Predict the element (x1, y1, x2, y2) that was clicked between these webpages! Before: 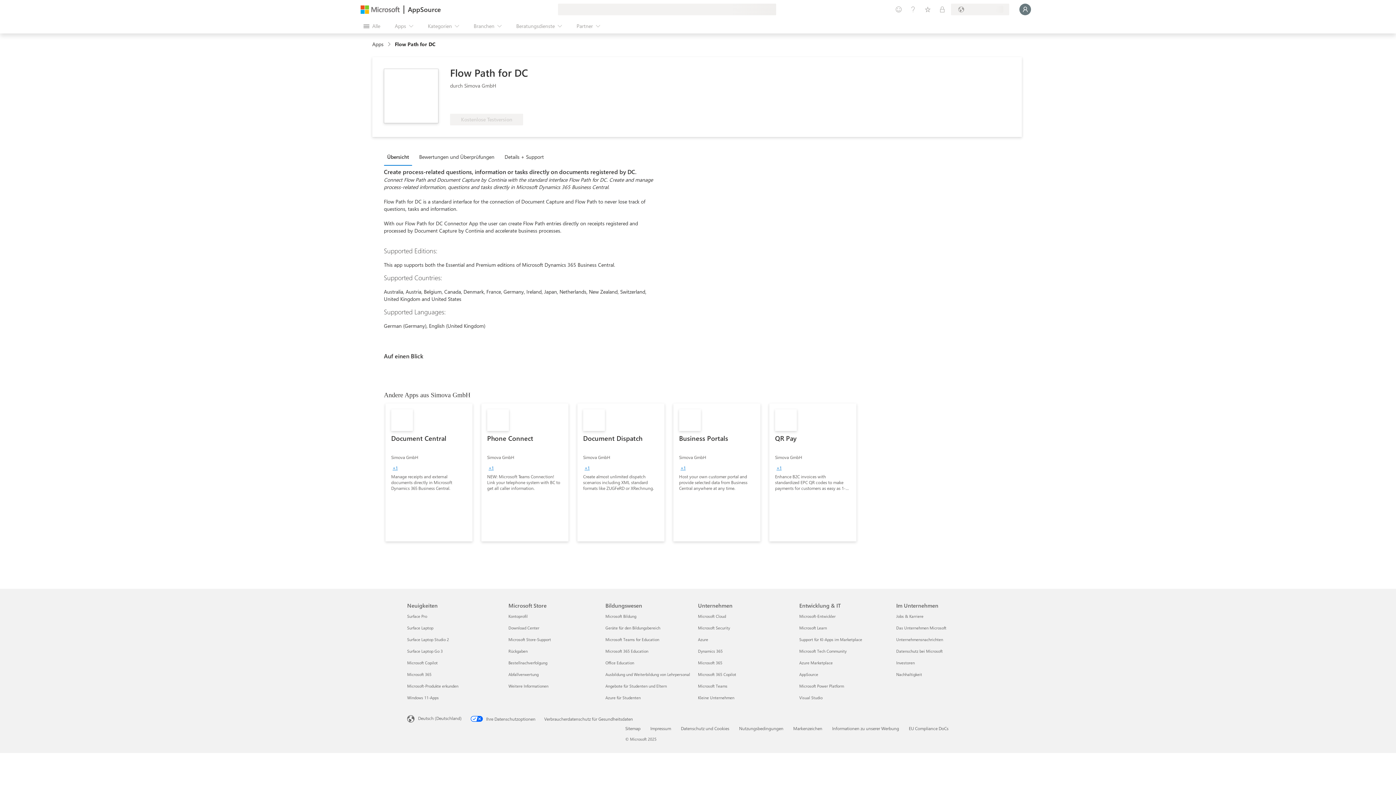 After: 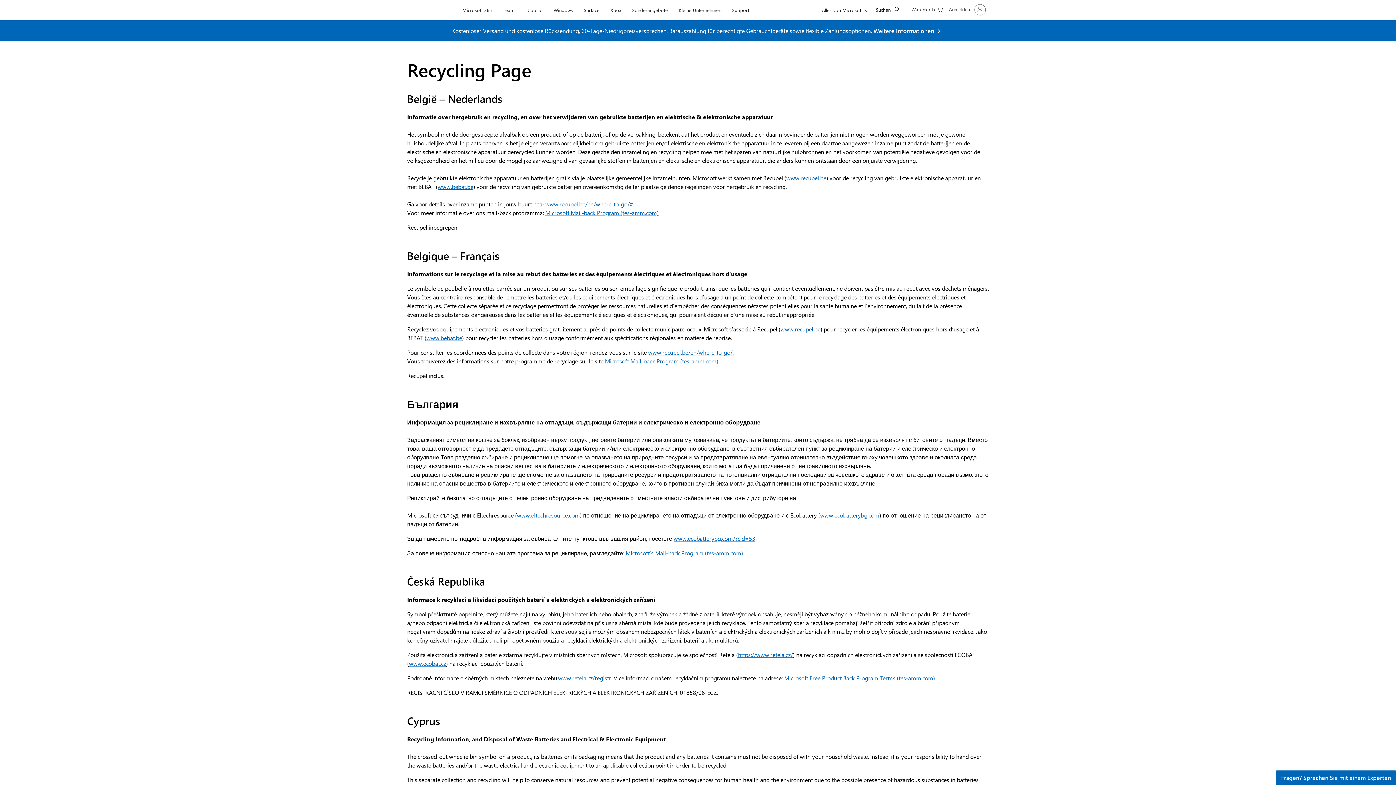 Action: bbox: (508, 672, 538, 677) label: Abfallverwertung Microsoft Store